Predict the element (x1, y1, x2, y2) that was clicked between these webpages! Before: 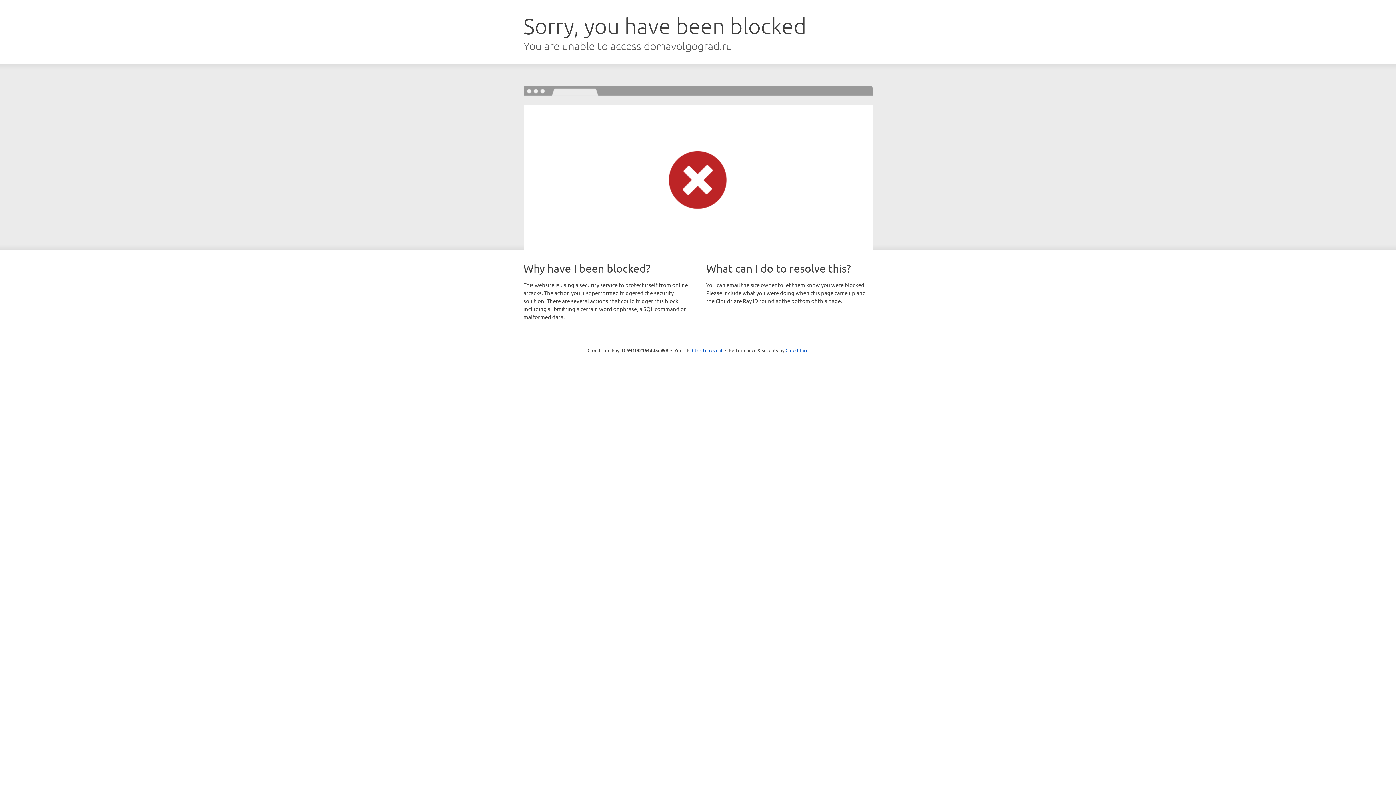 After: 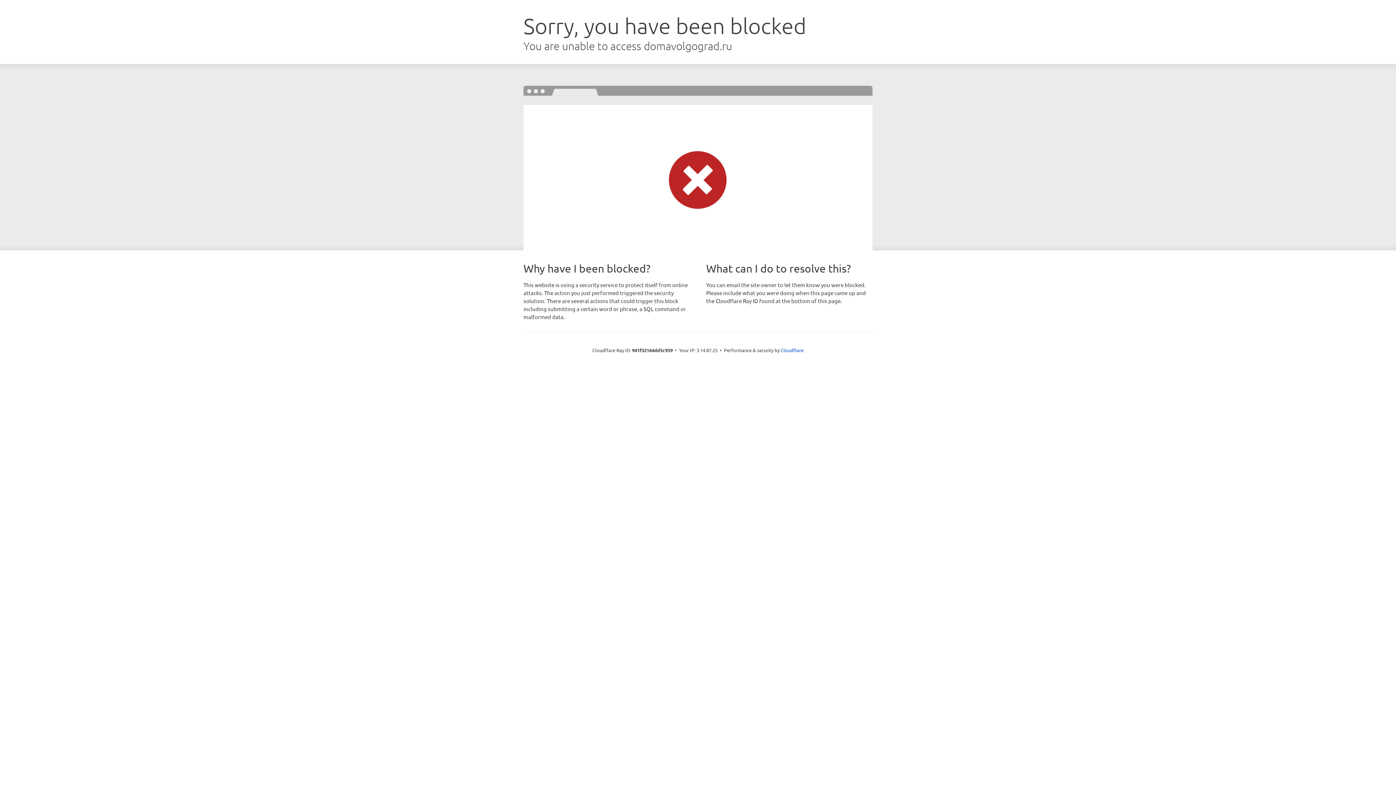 Action: label: Click to reveal bbox: (692, 346, 722, 353)